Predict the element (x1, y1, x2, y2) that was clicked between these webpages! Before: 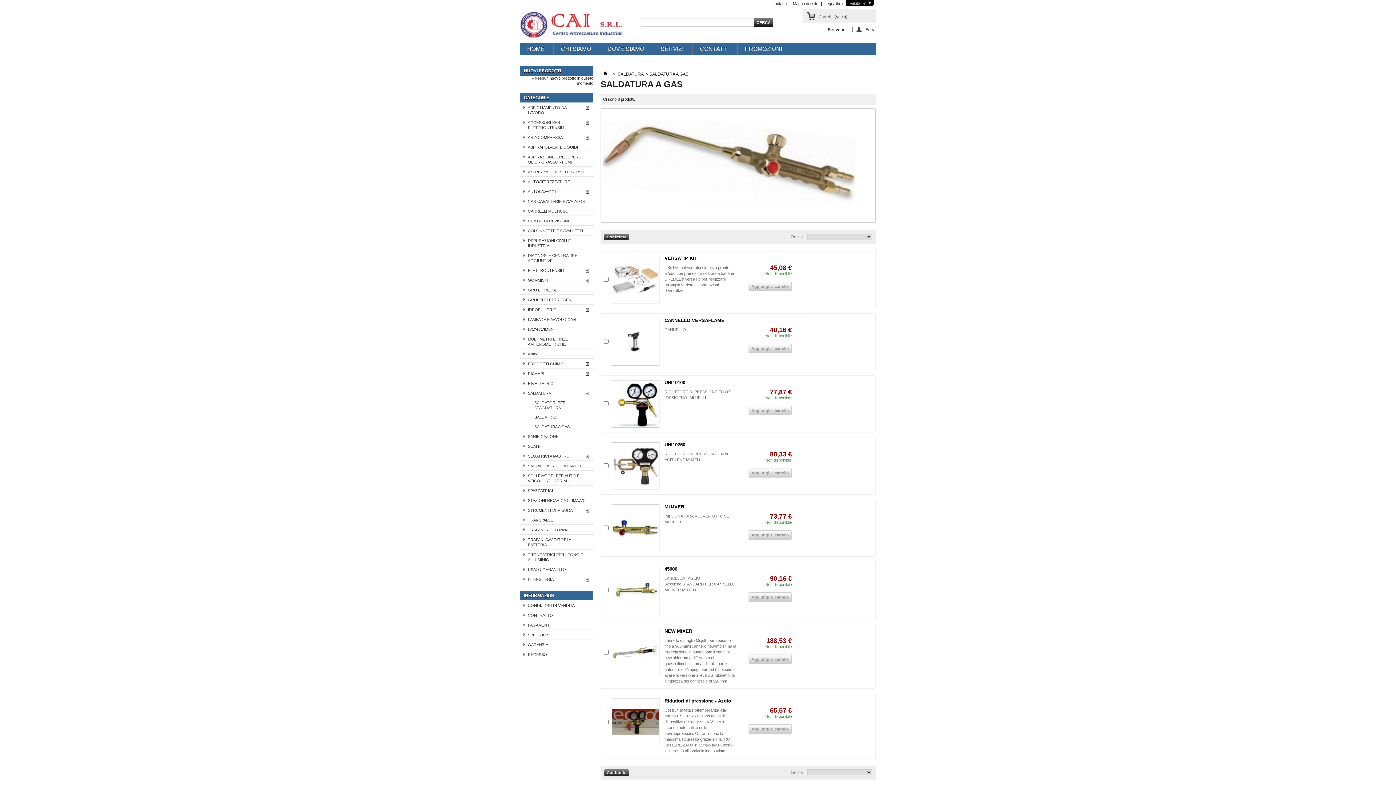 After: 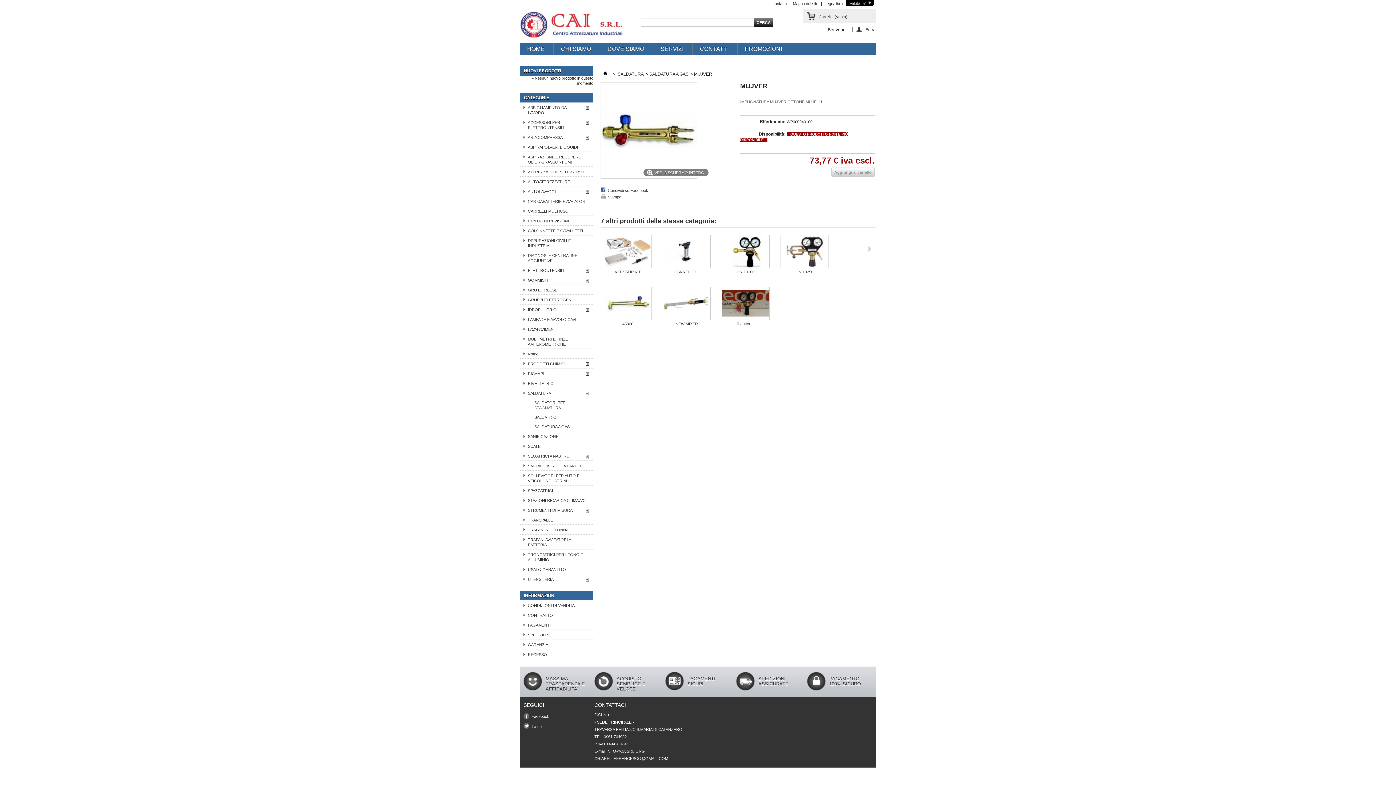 Action: bbox: (612, 504, 659, 552)